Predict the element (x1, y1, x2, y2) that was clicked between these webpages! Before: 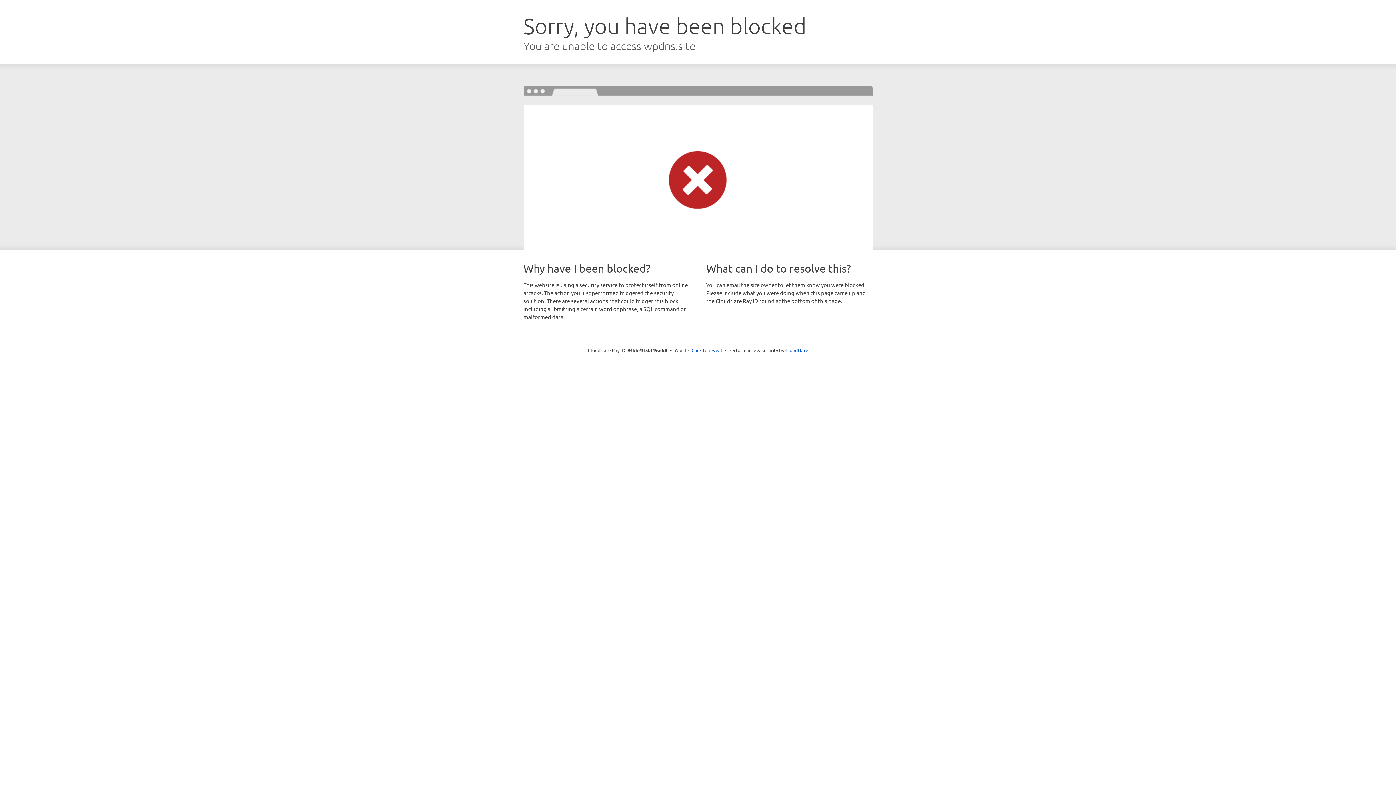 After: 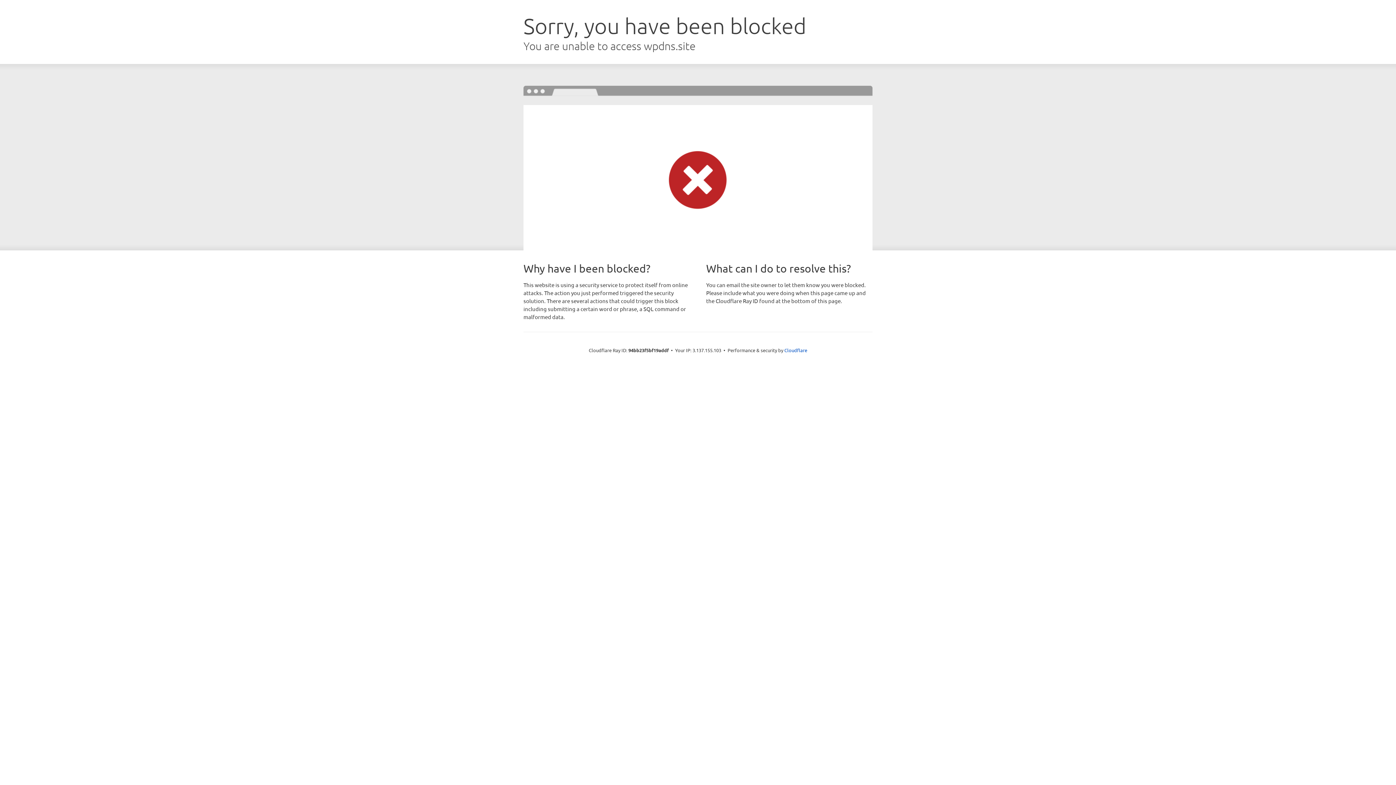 Action: label: Click to reveal bbox: (691, 346, 722, 353)